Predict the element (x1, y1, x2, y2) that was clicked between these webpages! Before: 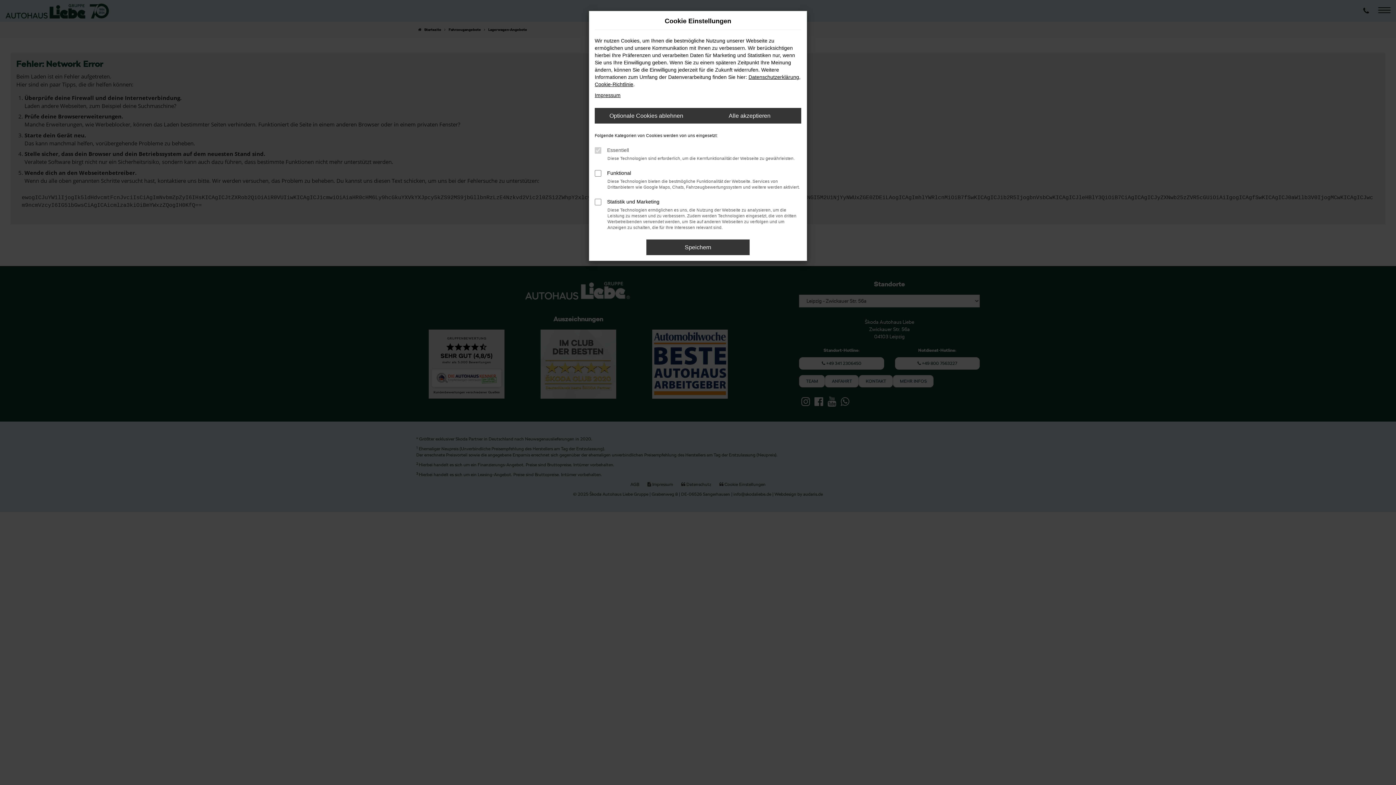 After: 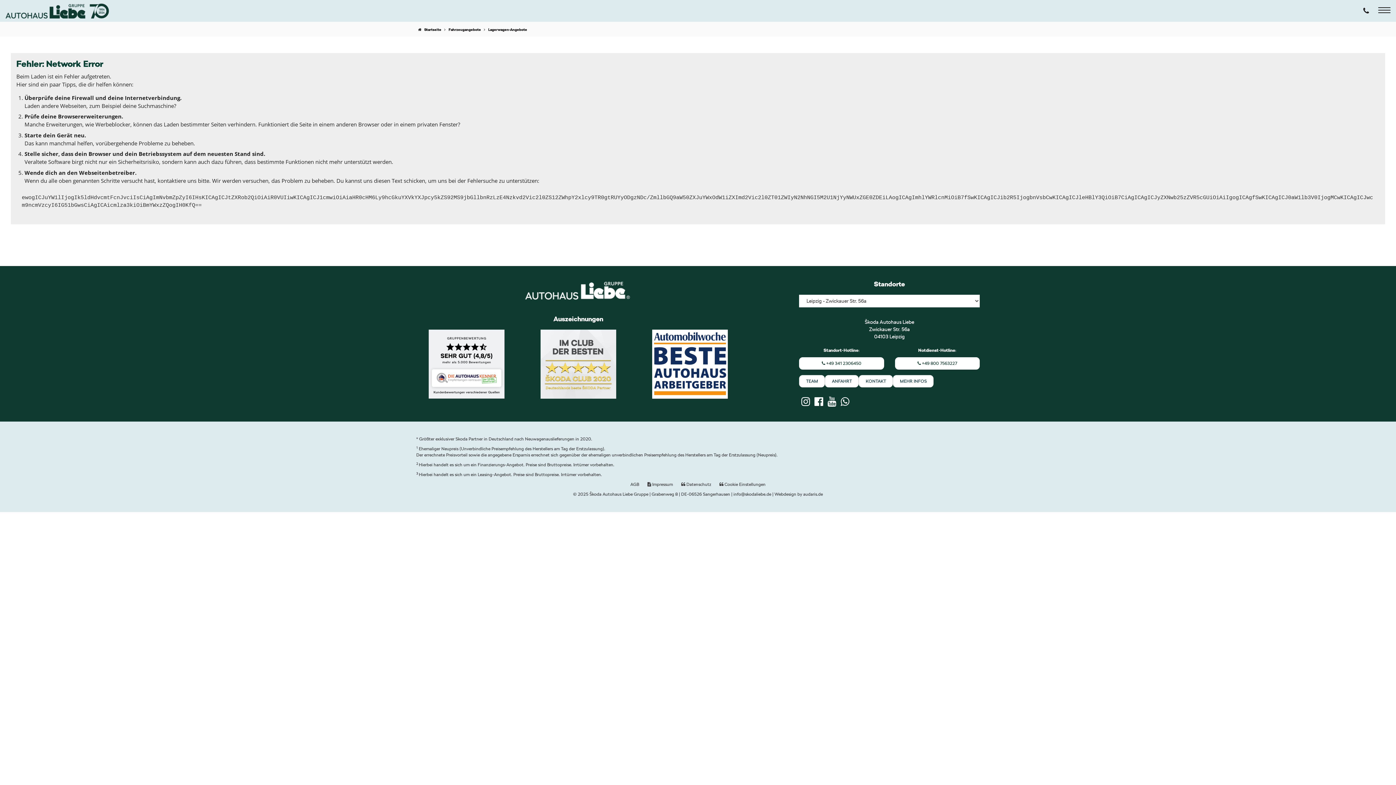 Action: label: Alle akzeptieren bbox: (698, 108, 801, 123)